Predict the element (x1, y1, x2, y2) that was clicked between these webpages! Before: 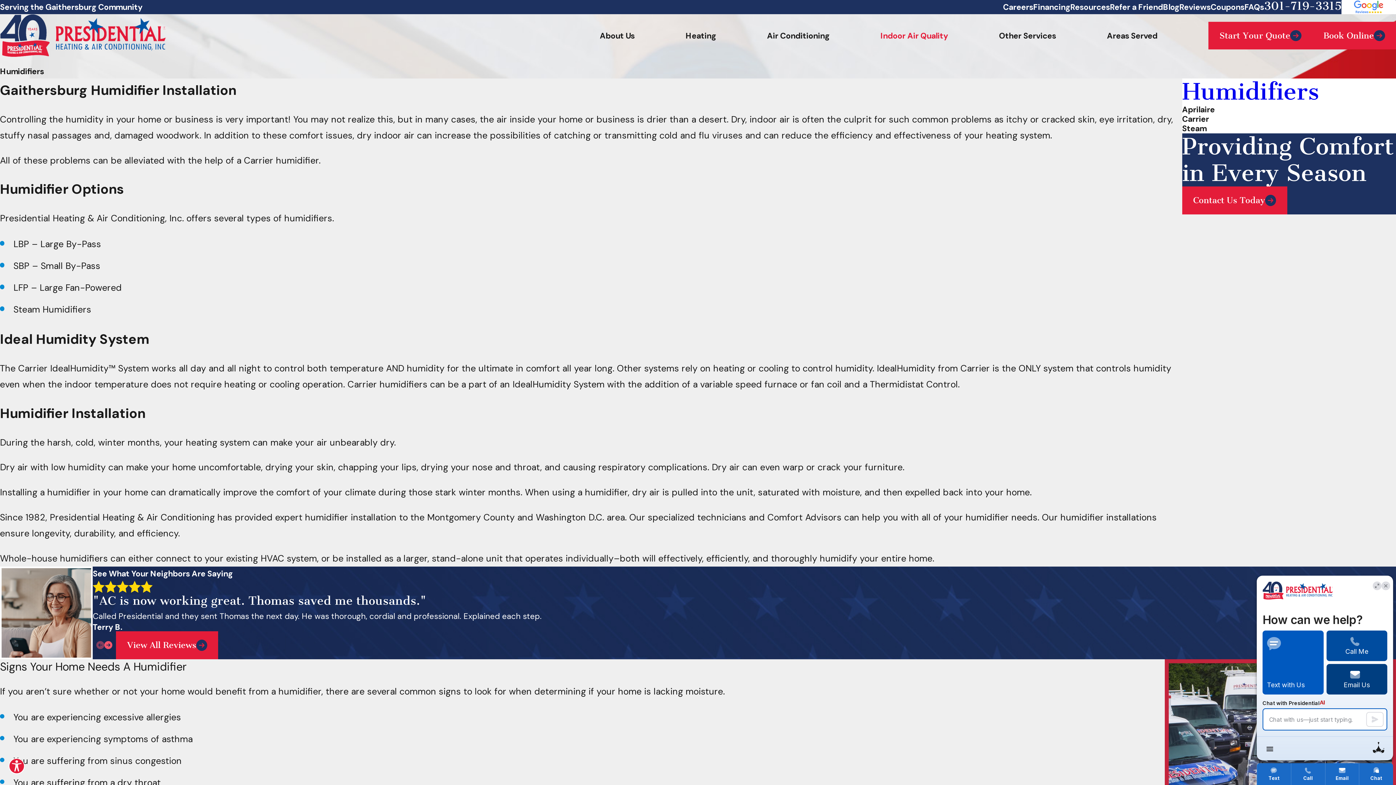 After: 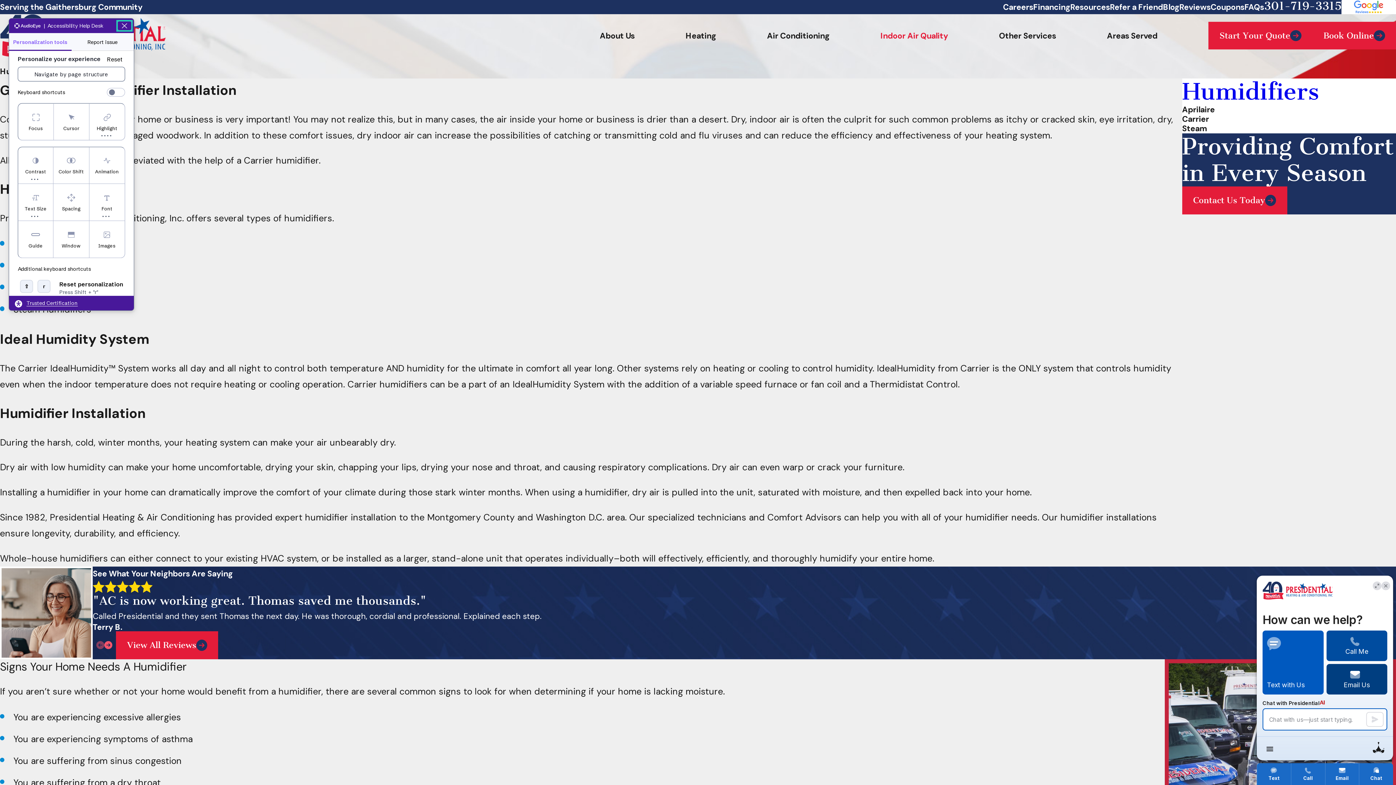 Action: bbox: (8, 758, 24, 774) label: Explore your accessibility options